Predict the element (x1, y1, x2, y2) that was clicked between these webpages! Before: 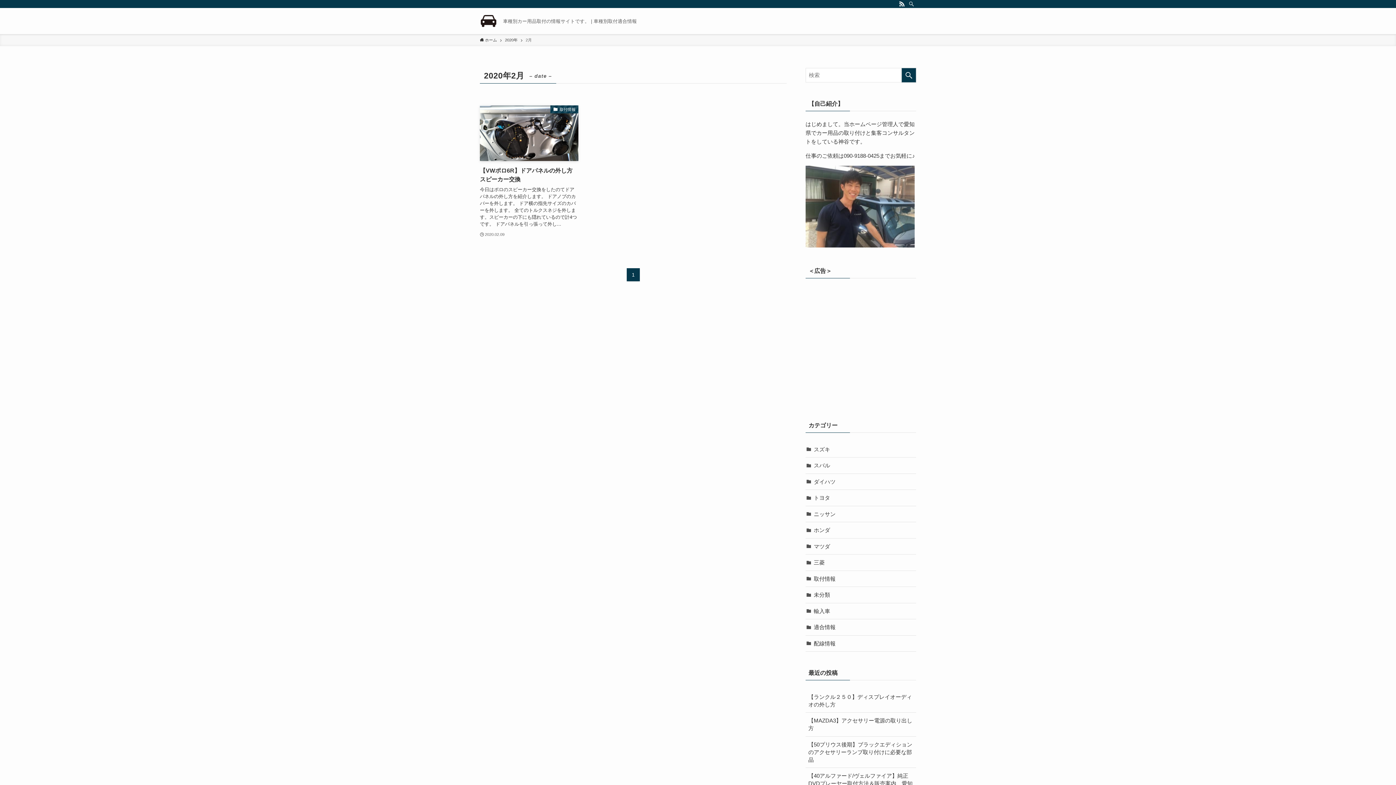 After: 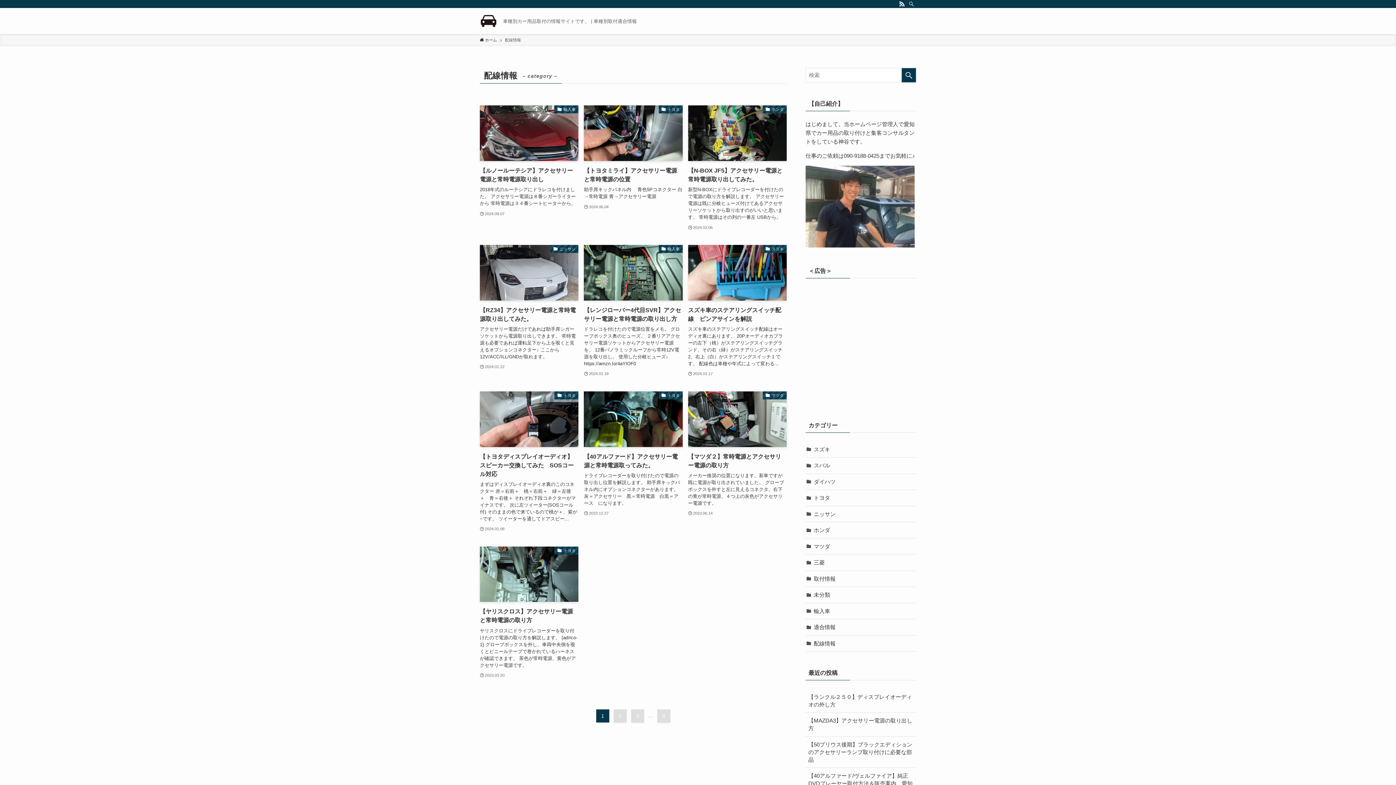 Action: label: 配線情報 bbox: (805, 635, 916, 652)